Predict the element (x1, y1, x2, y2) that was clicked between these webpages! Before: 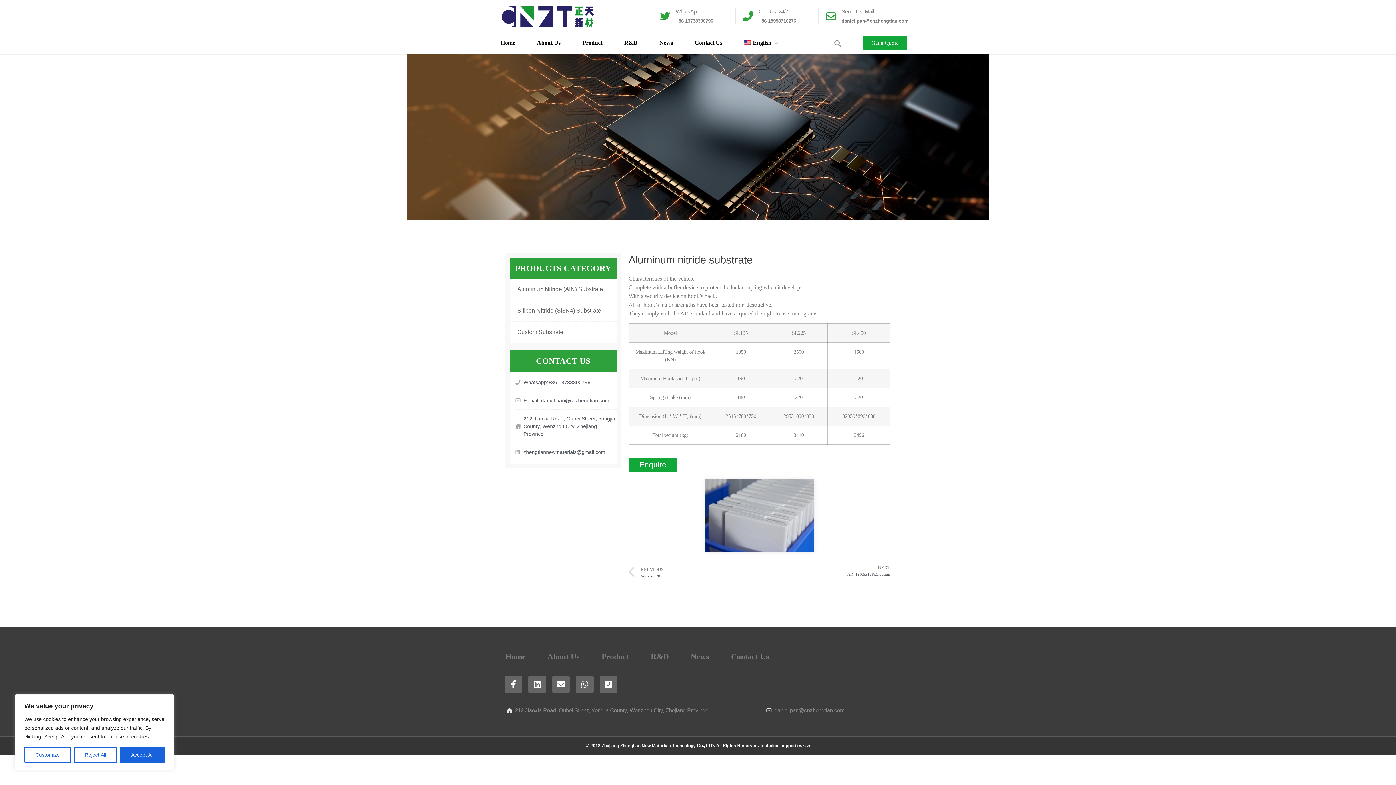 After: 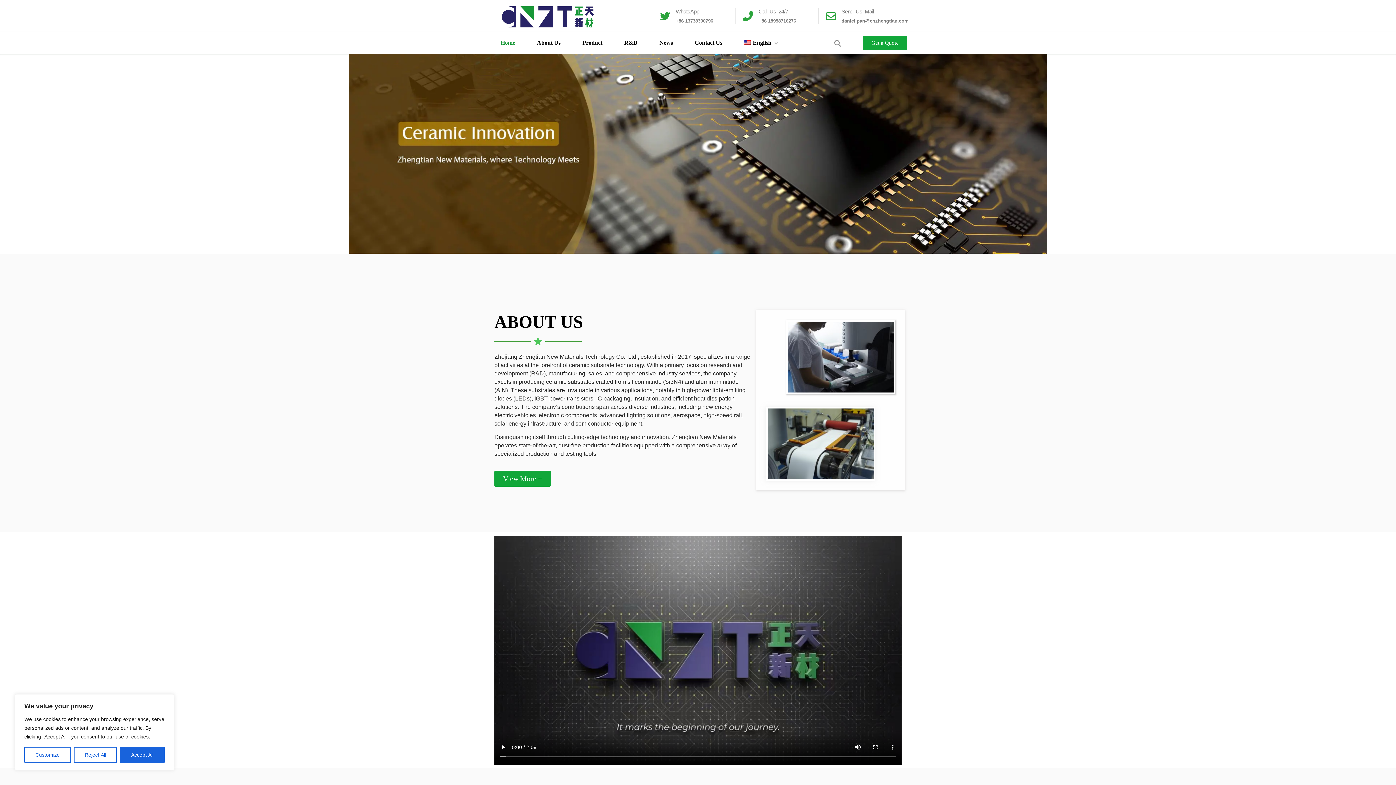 Action: bbox: (489, 35, 526, 49) label: Home